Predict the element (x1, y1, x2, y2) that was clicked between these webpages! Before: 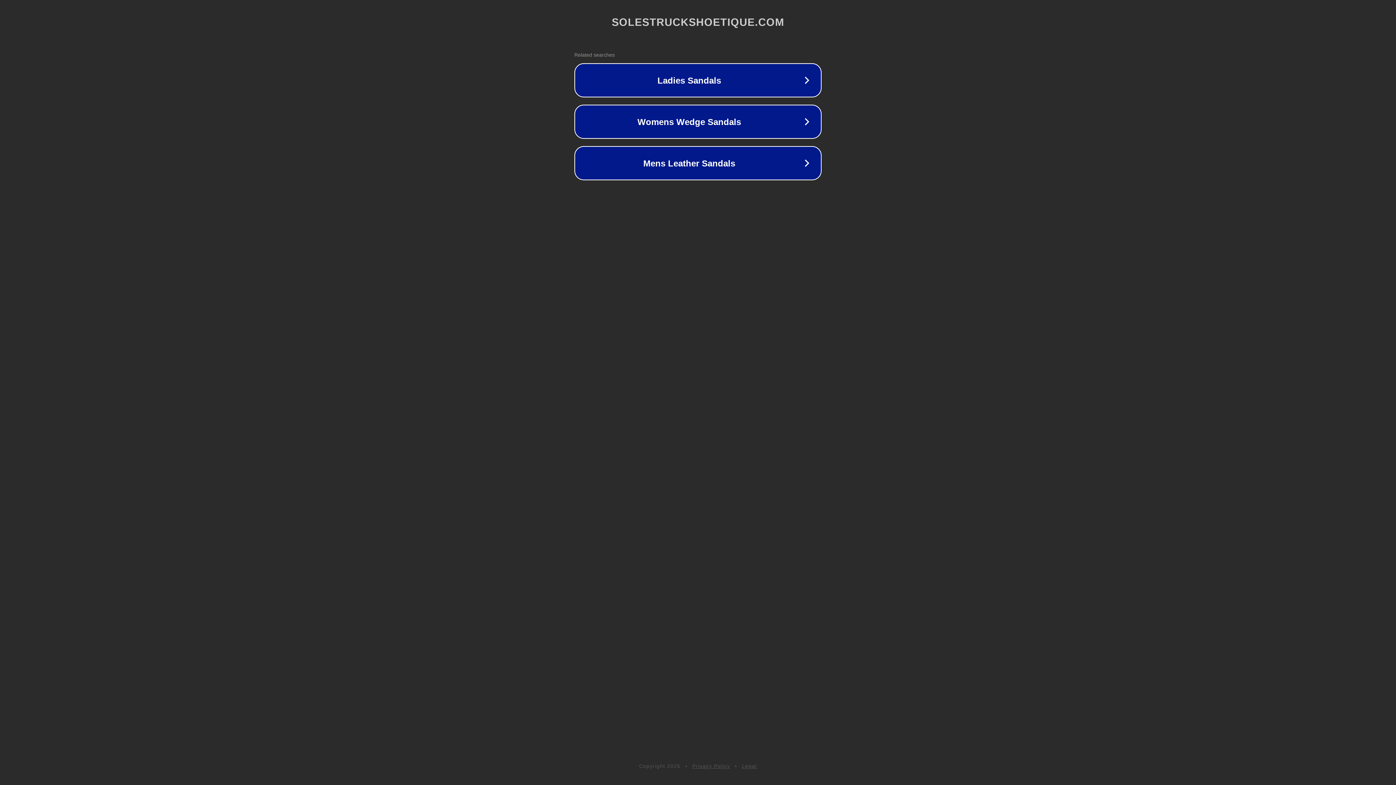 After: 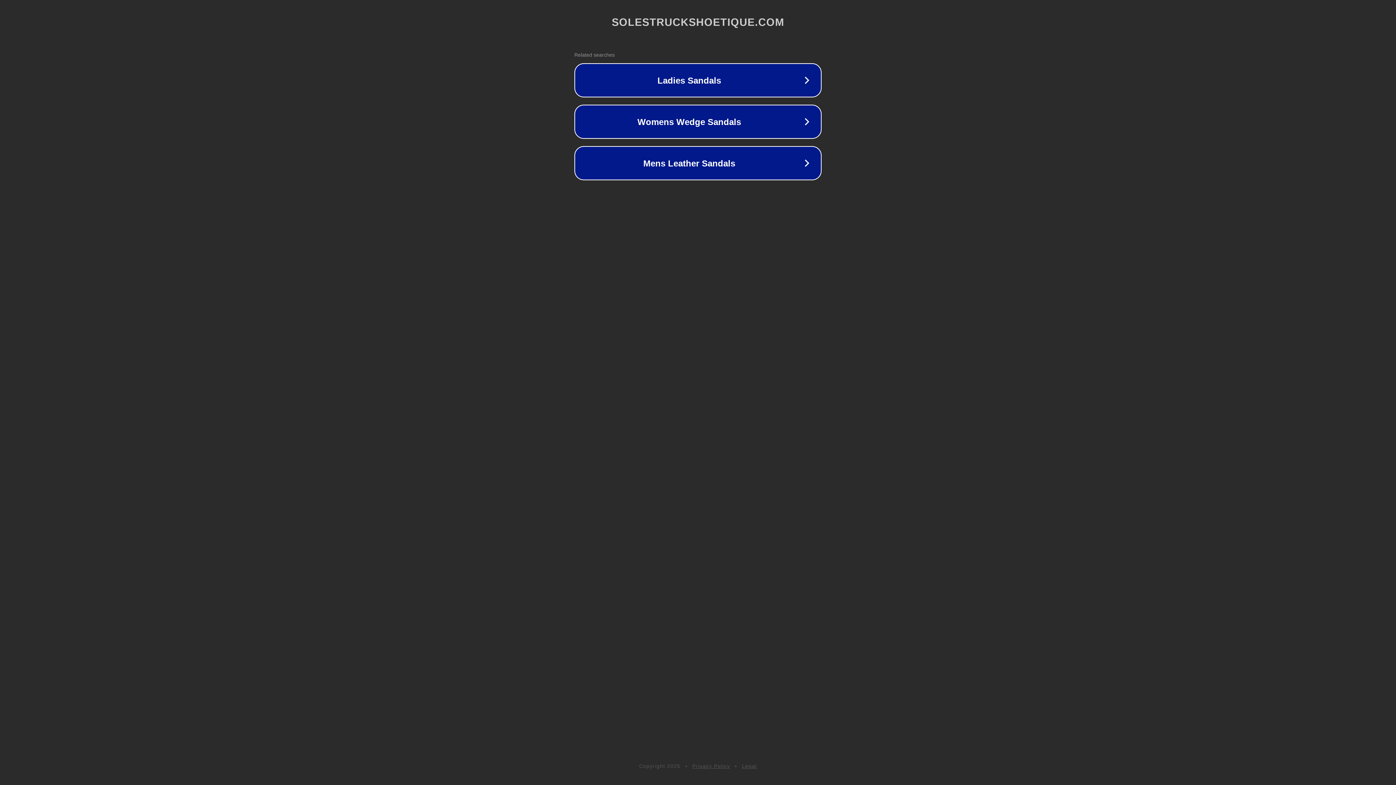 Action: bbox: (692, 763, 730, 769) label: Privacy Policy